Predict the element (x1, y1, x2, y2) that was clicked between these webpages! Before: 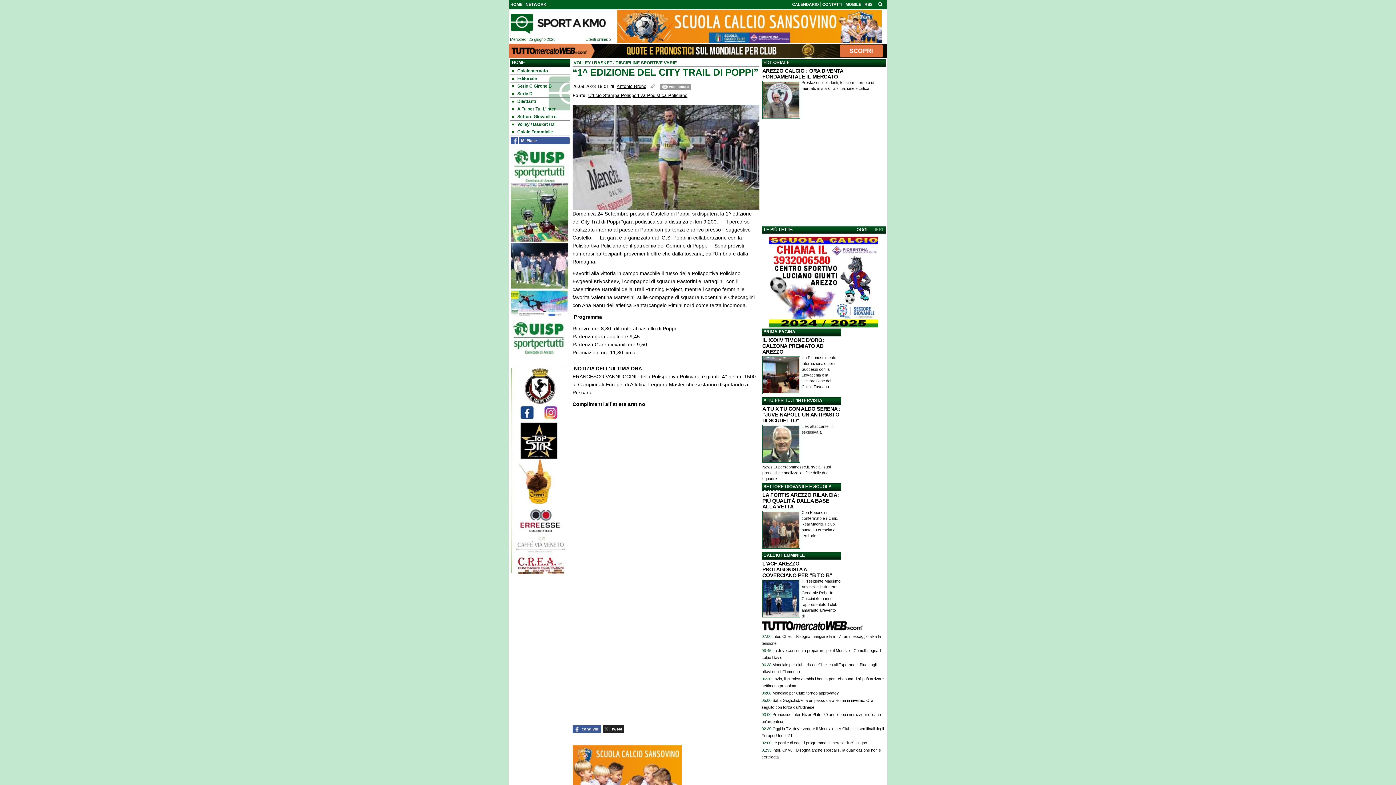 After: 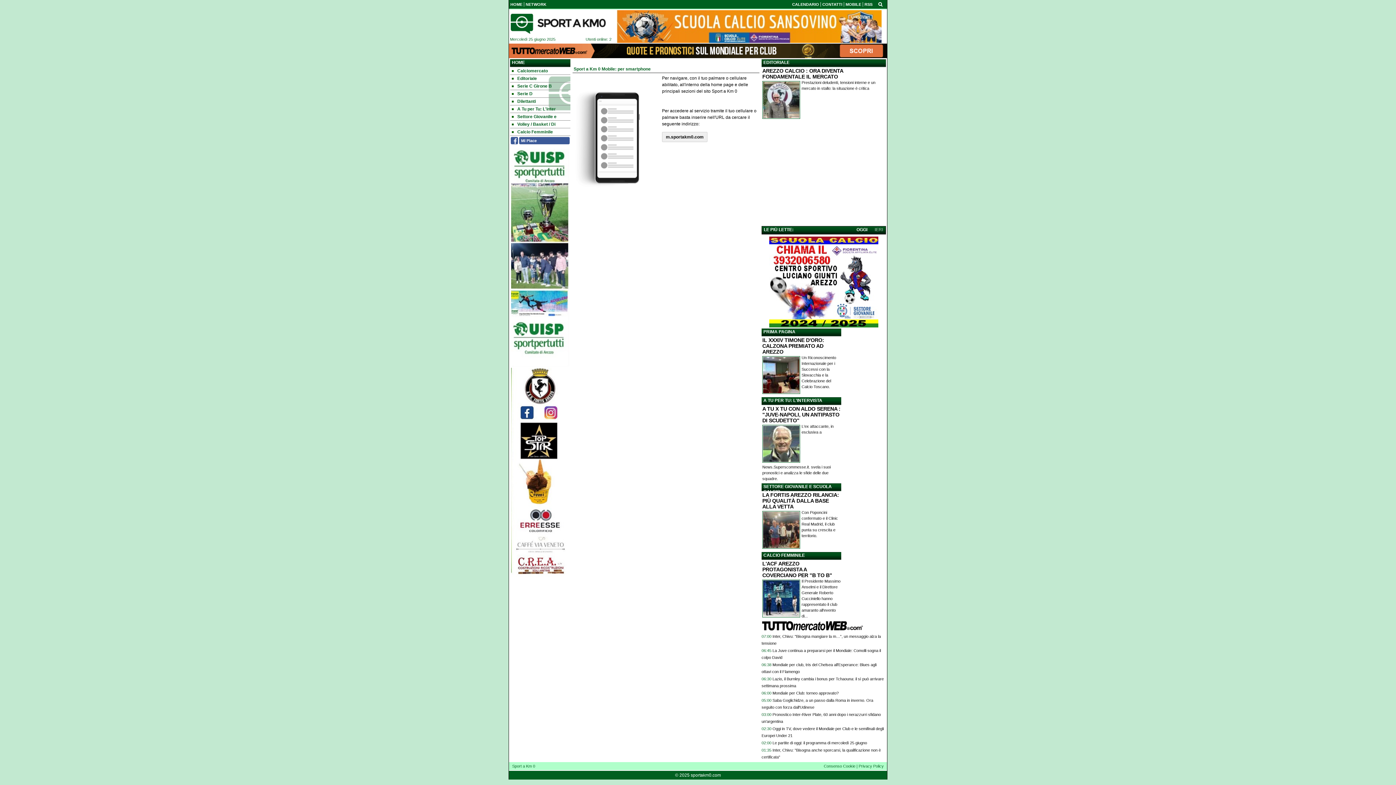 Action: label: MOBILE bbox: (845, 2, 861, 6)